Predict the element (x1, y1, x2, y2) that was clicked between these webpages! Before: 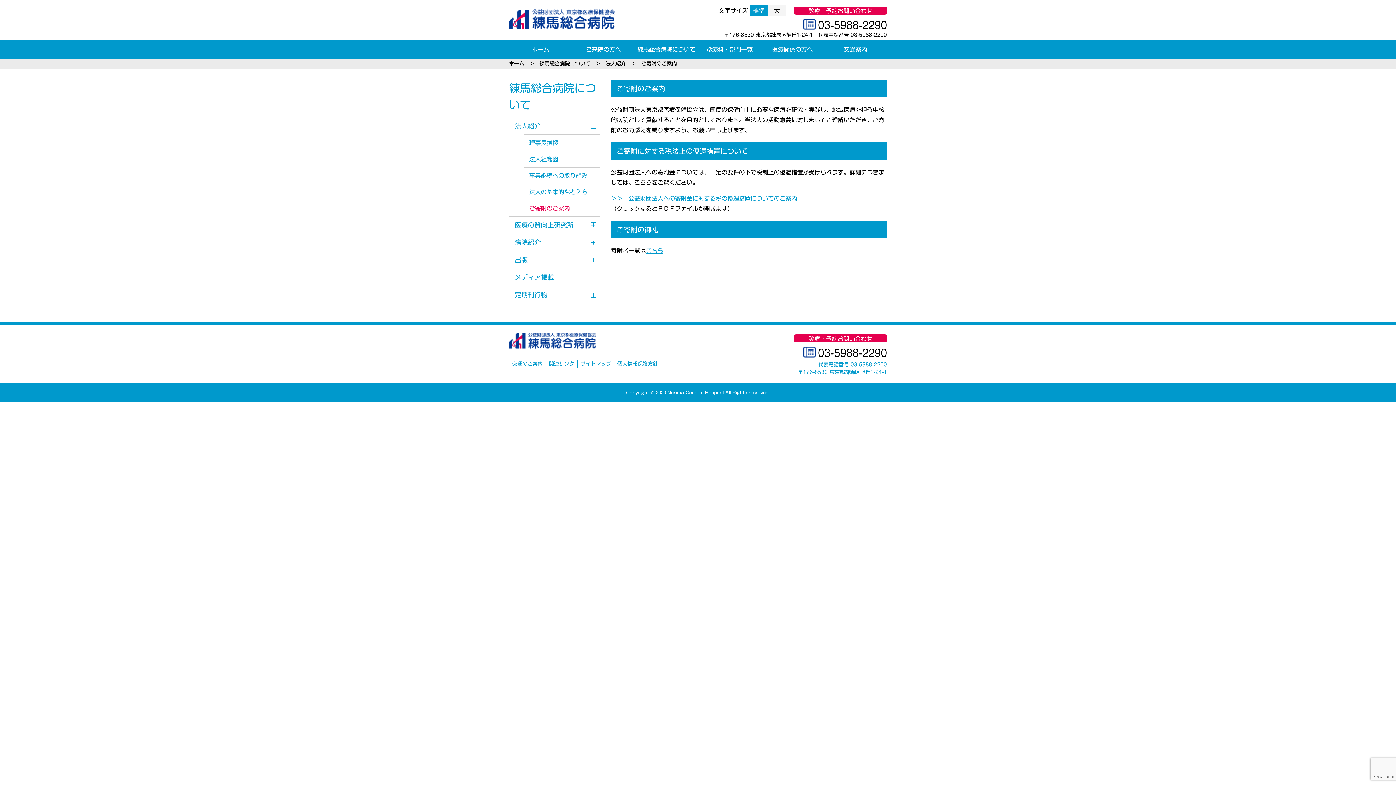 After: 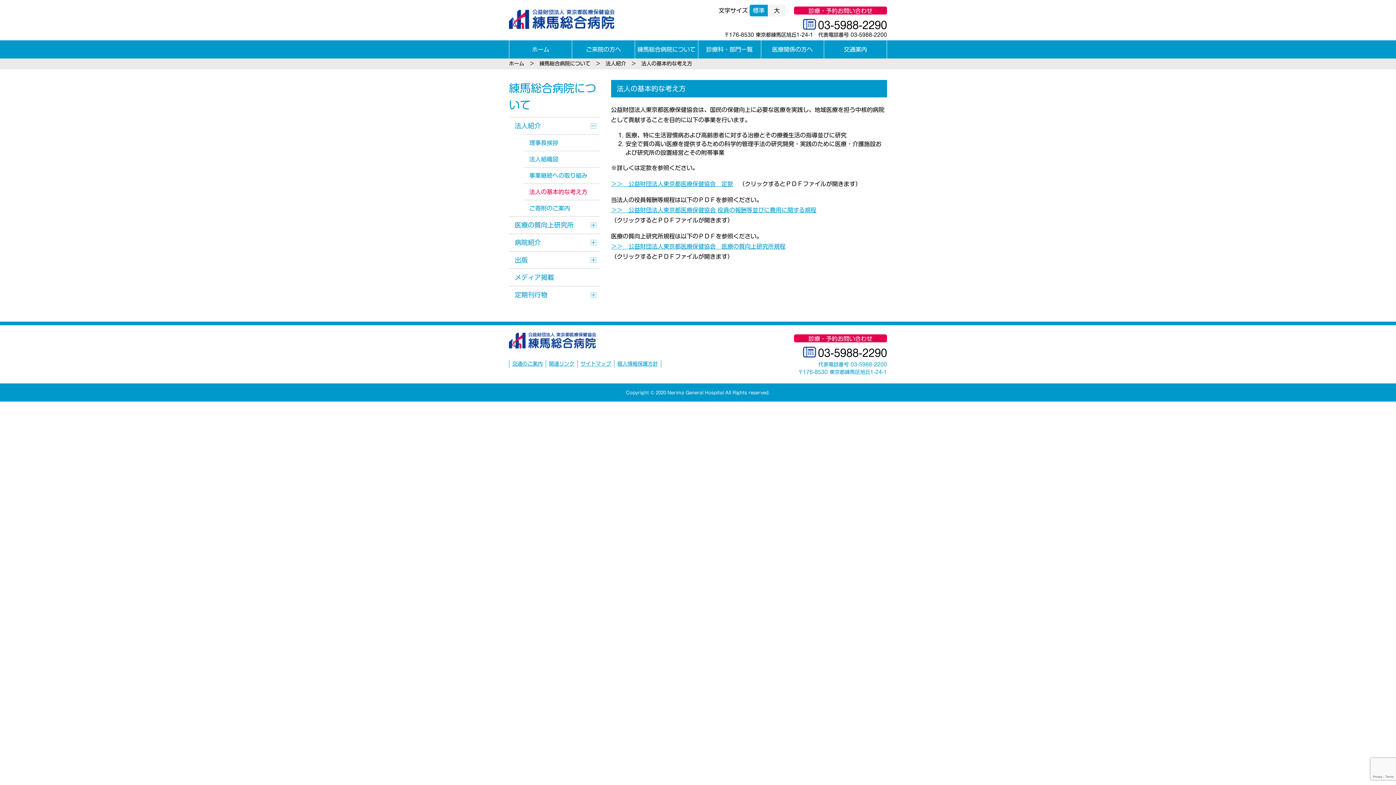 Action: bbox: (523, 184, 600, 200) label: 法人の基本的な考え方